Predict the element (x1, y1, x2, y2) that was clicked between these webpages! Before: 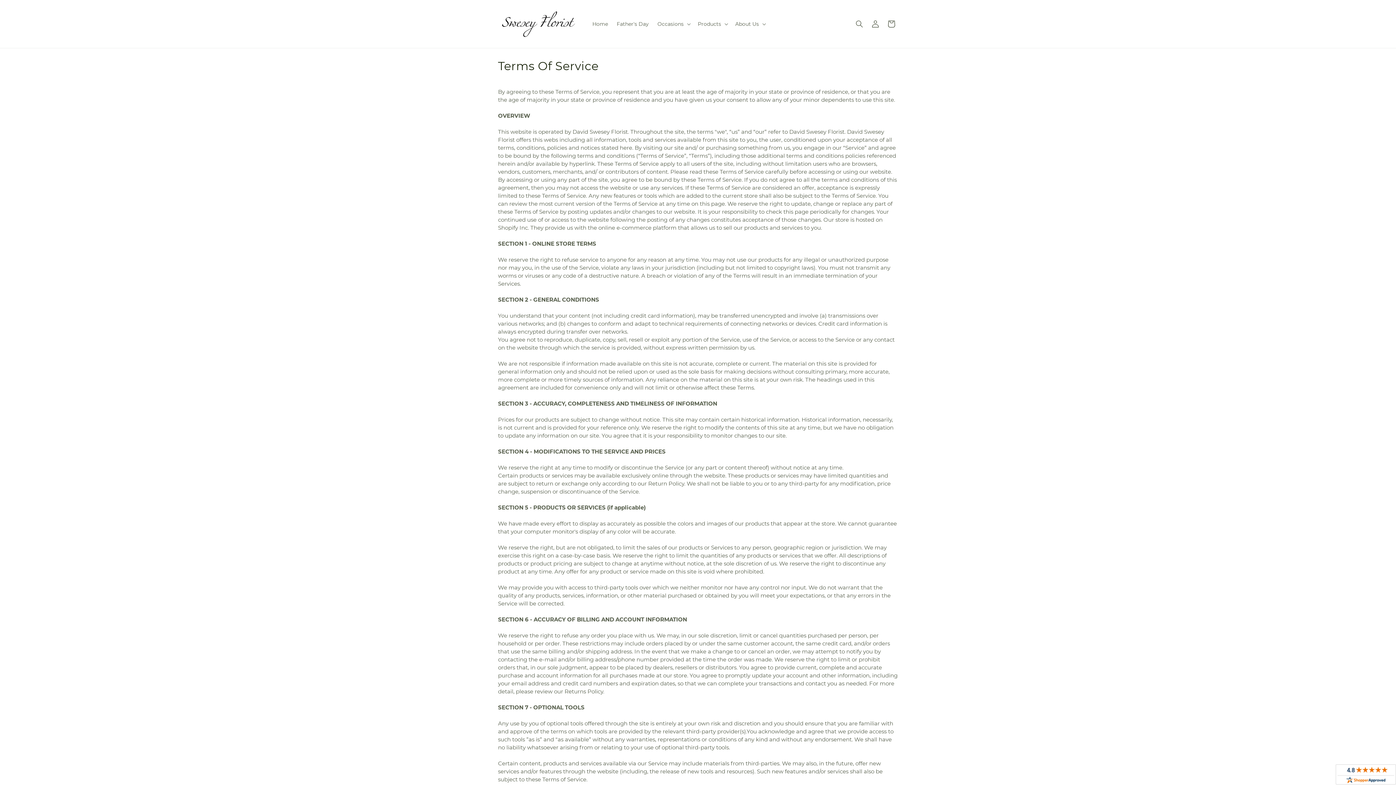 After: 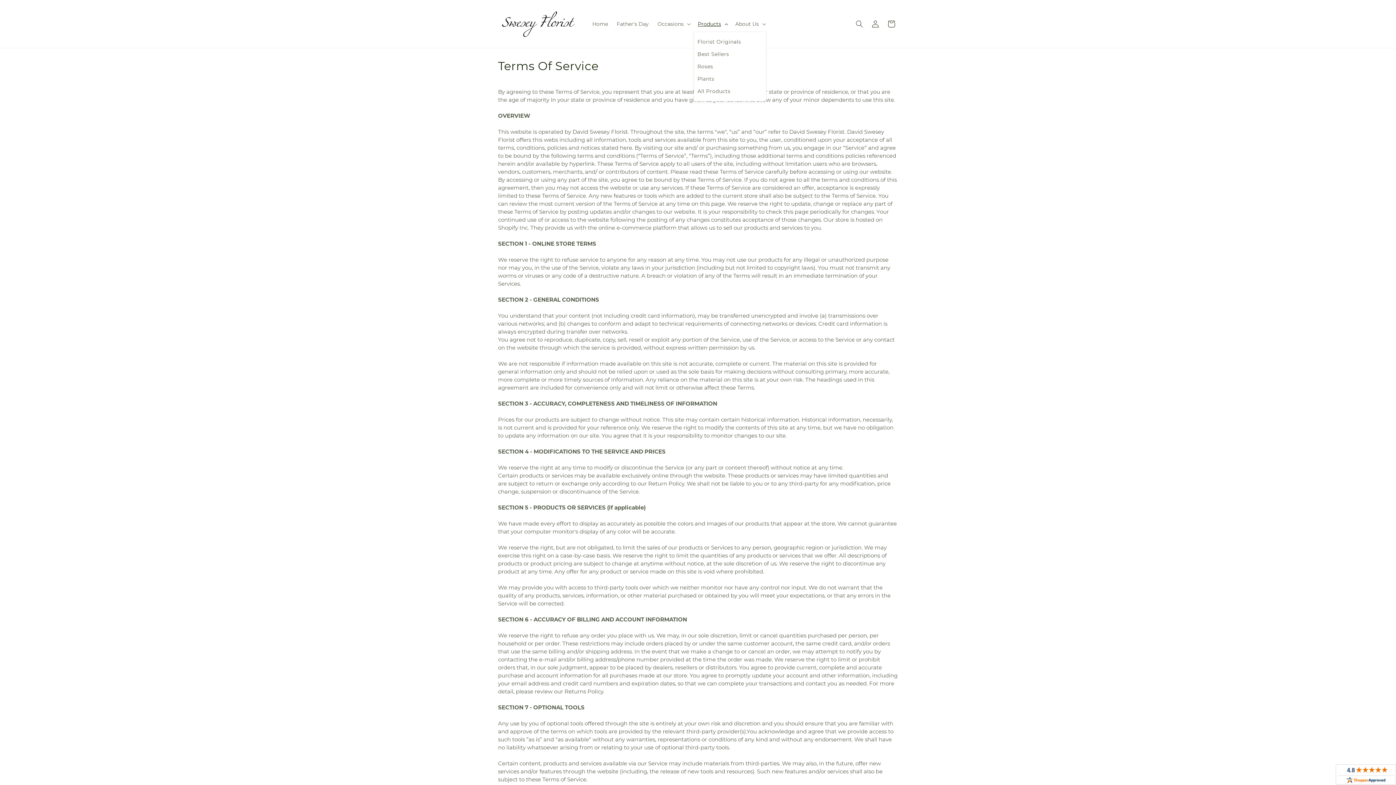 Action: label: Products bbox: (693, 16, 731, 31)